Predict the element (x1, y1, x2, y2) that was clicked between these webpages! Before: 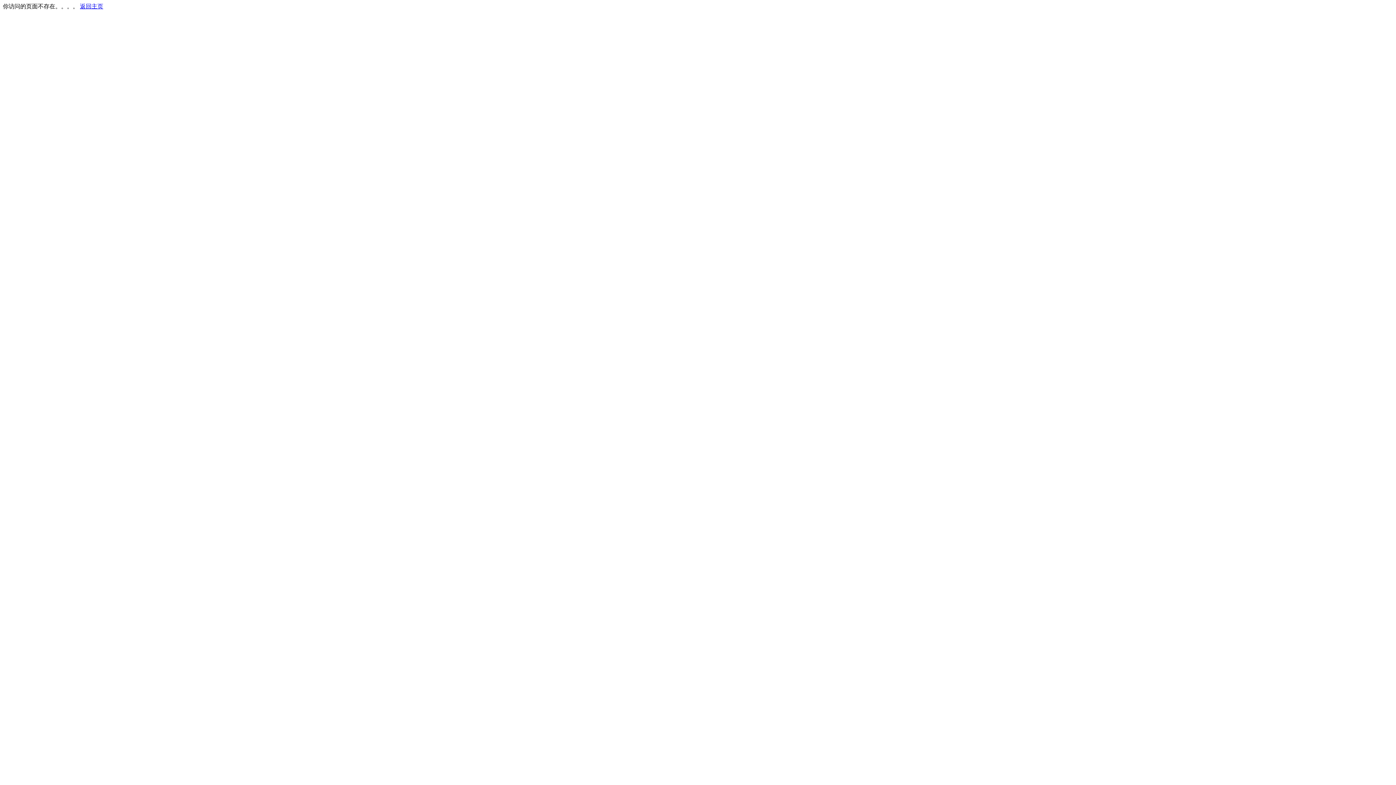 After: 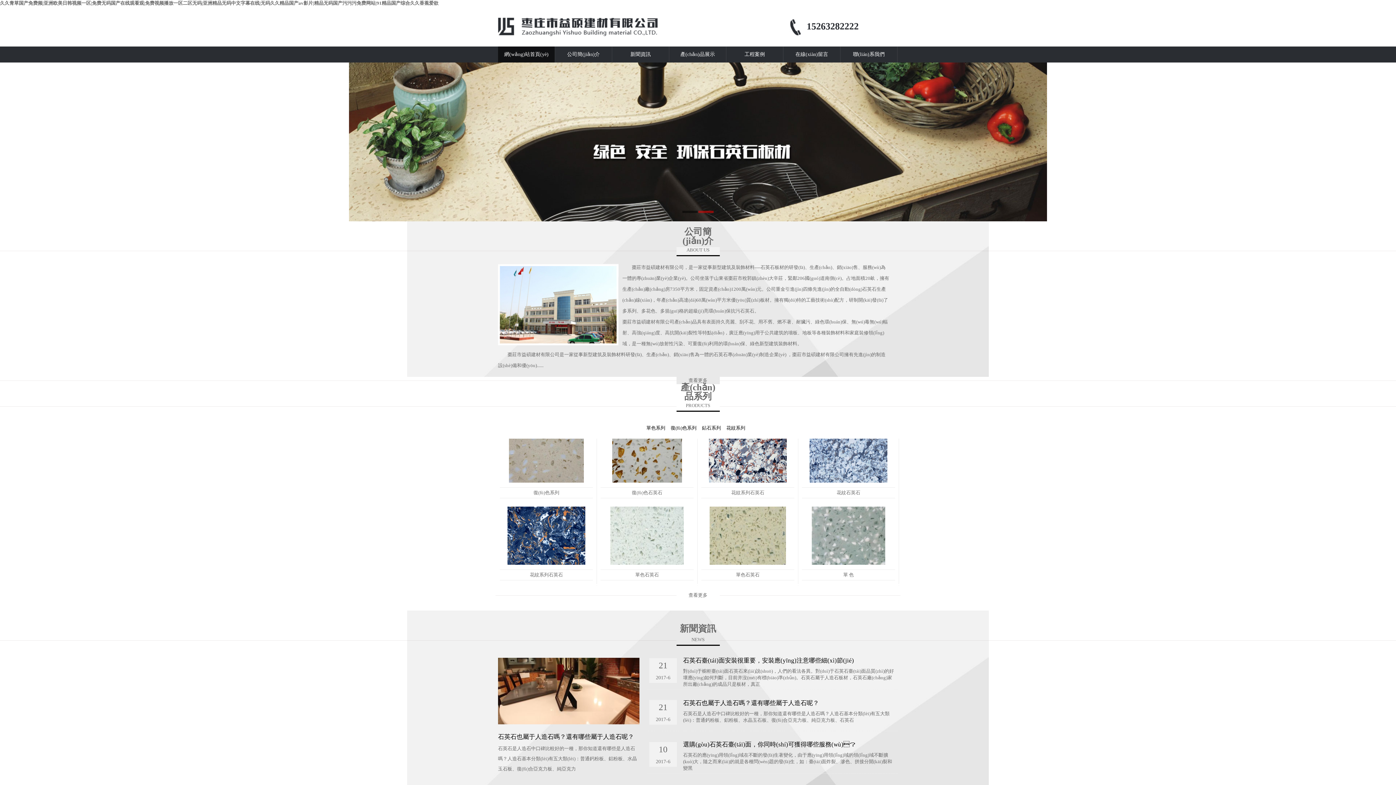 Action: bbox: (80, 3, 103, 9) label: 返回主页